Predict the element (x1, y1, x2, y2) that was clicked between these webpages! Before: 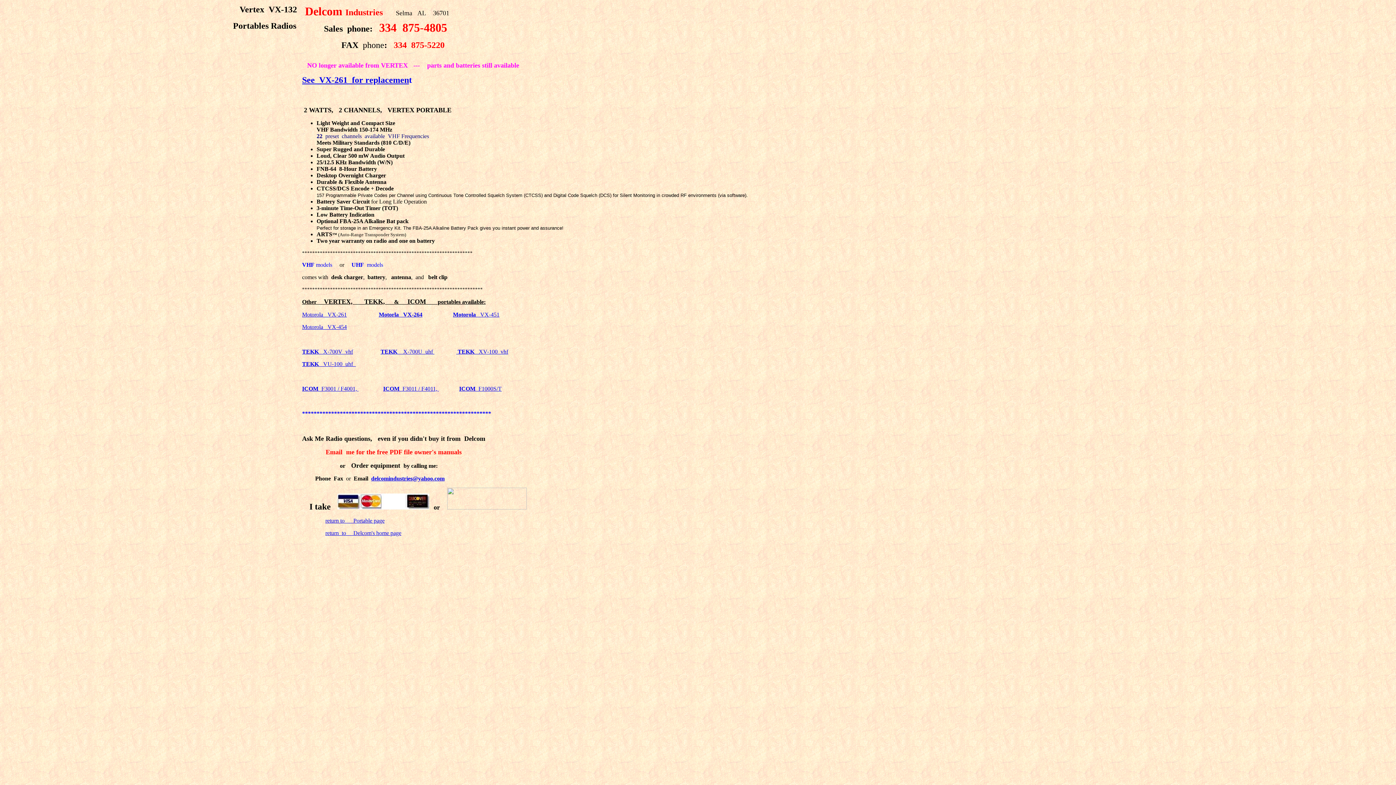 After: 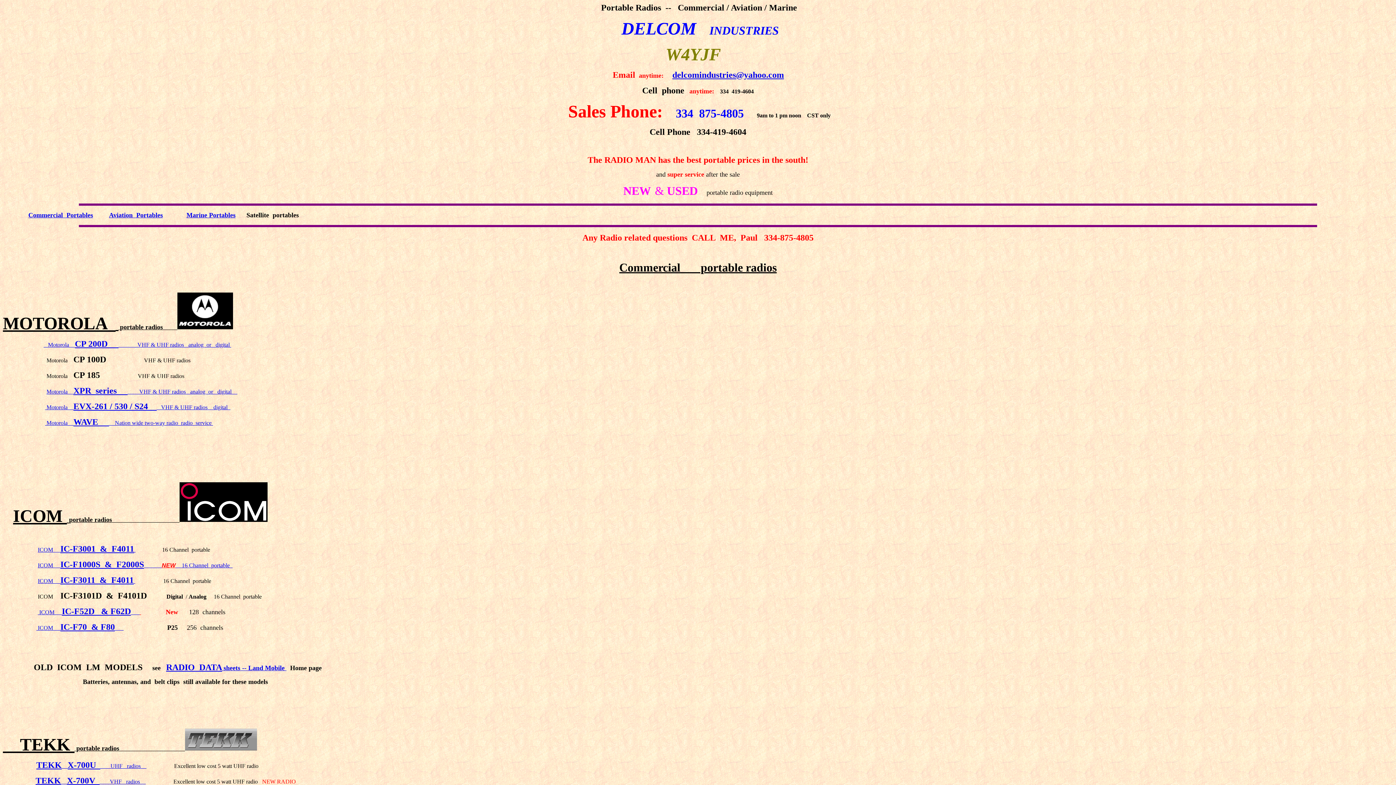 Action: bbox: (325, 517, 384, 524) label: return to      Portable page